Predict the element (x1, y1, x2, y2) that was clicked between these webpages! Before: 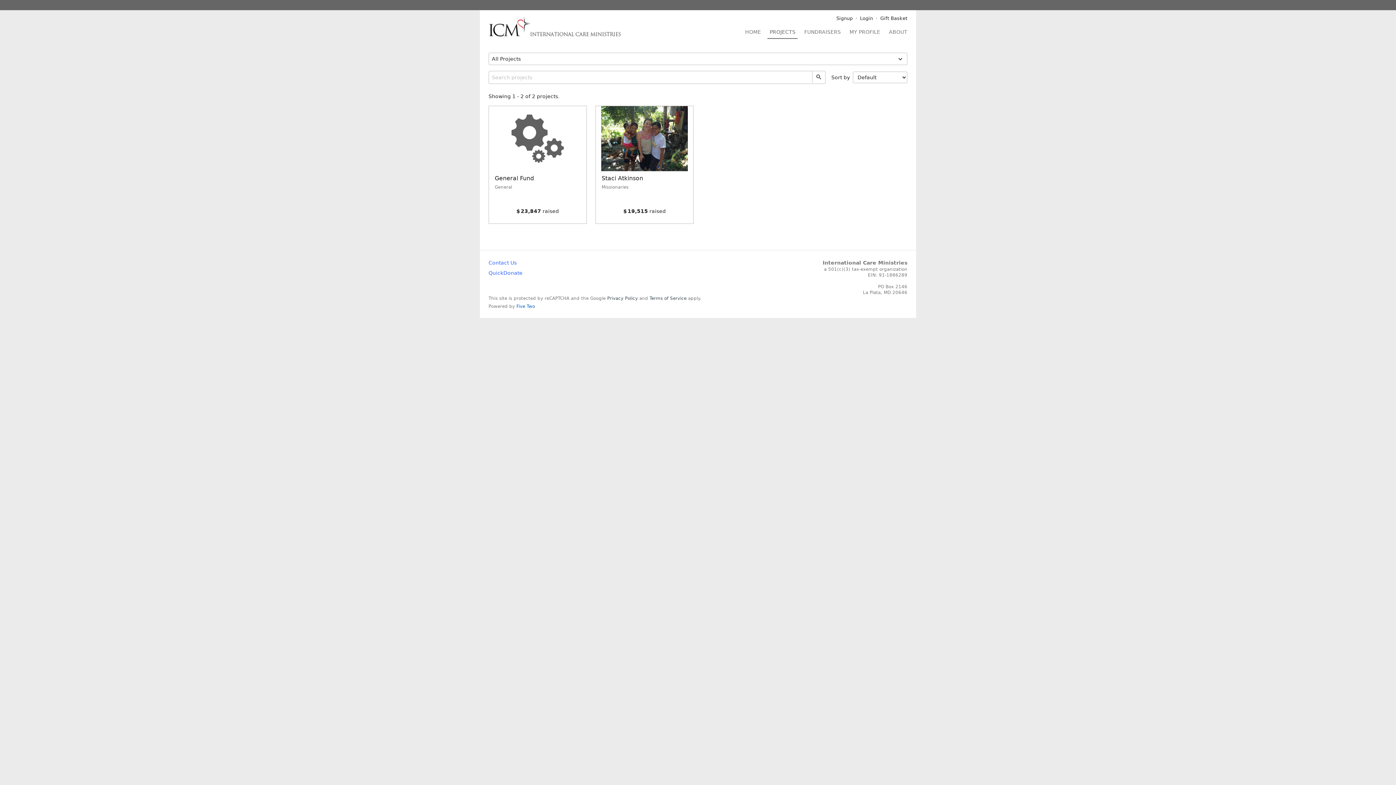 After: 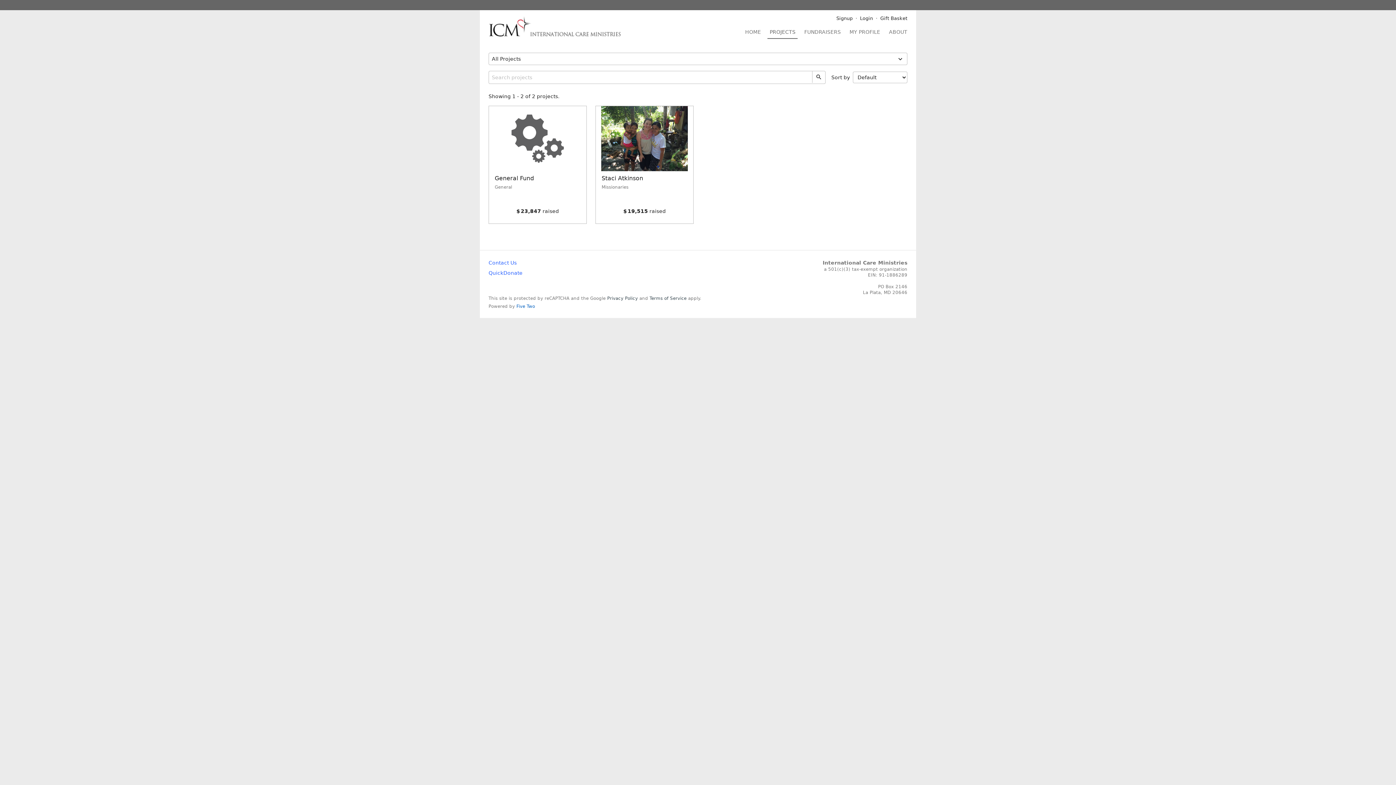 Action: bbox: (812, 71, 825, 82)